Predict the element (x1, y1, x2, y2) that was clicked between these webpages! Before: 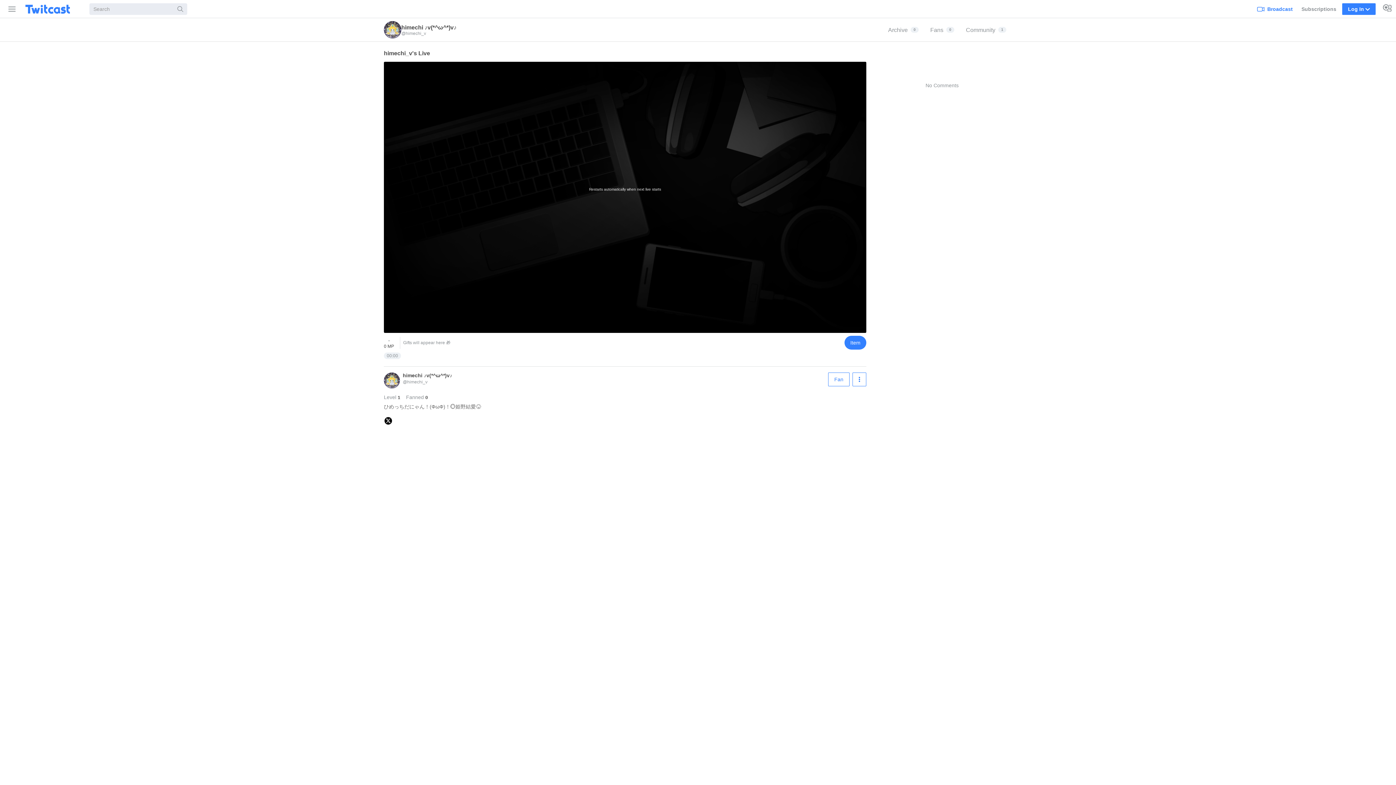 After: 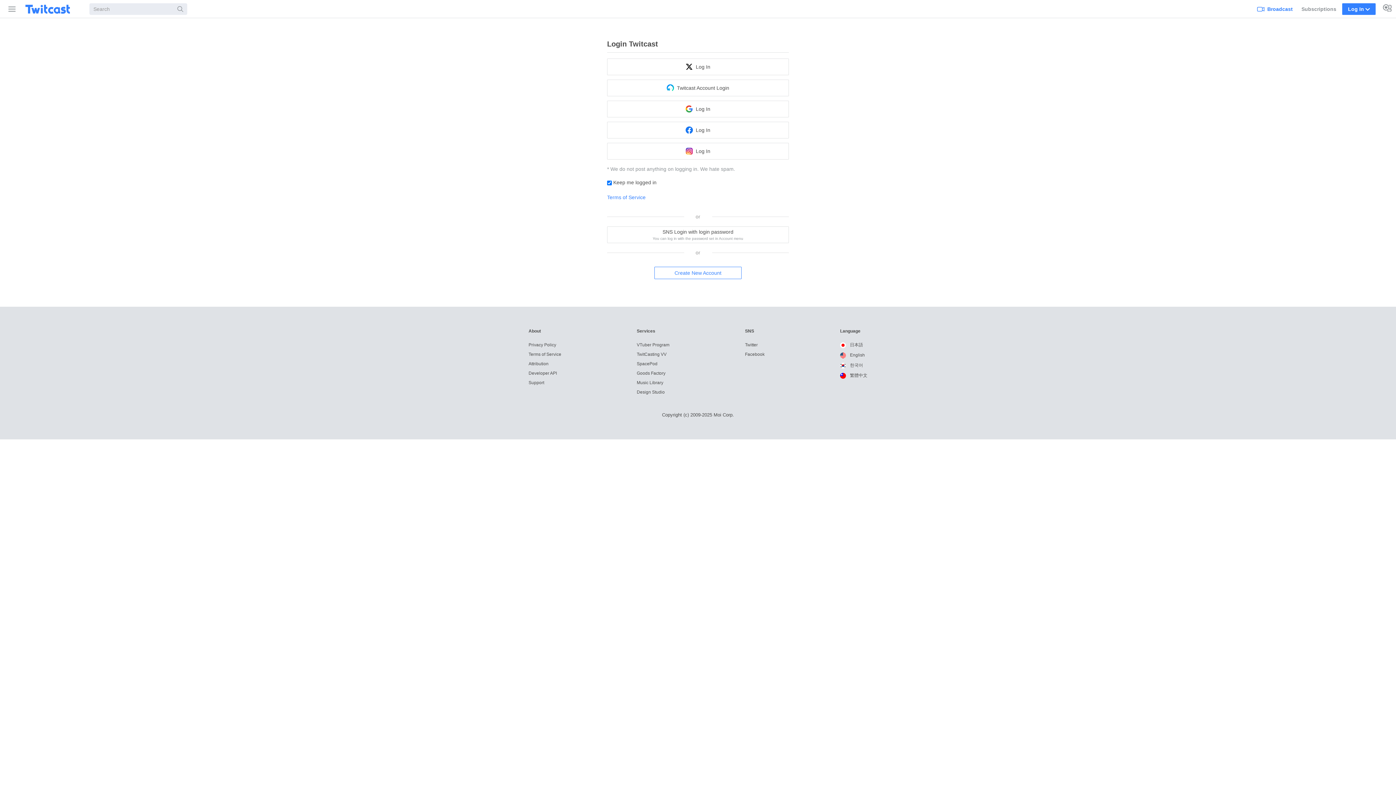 Action: bbox: (844, 336, 866, 349) label: Item